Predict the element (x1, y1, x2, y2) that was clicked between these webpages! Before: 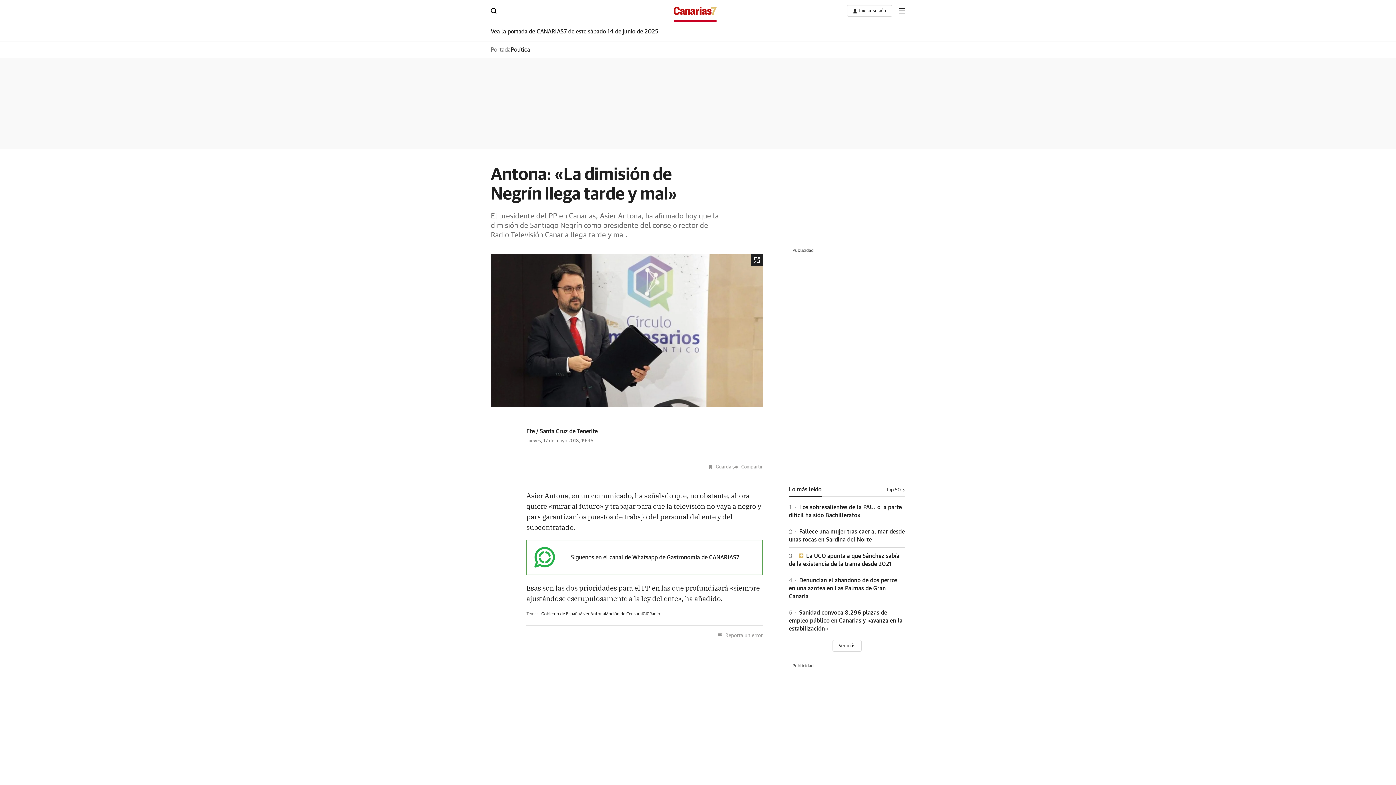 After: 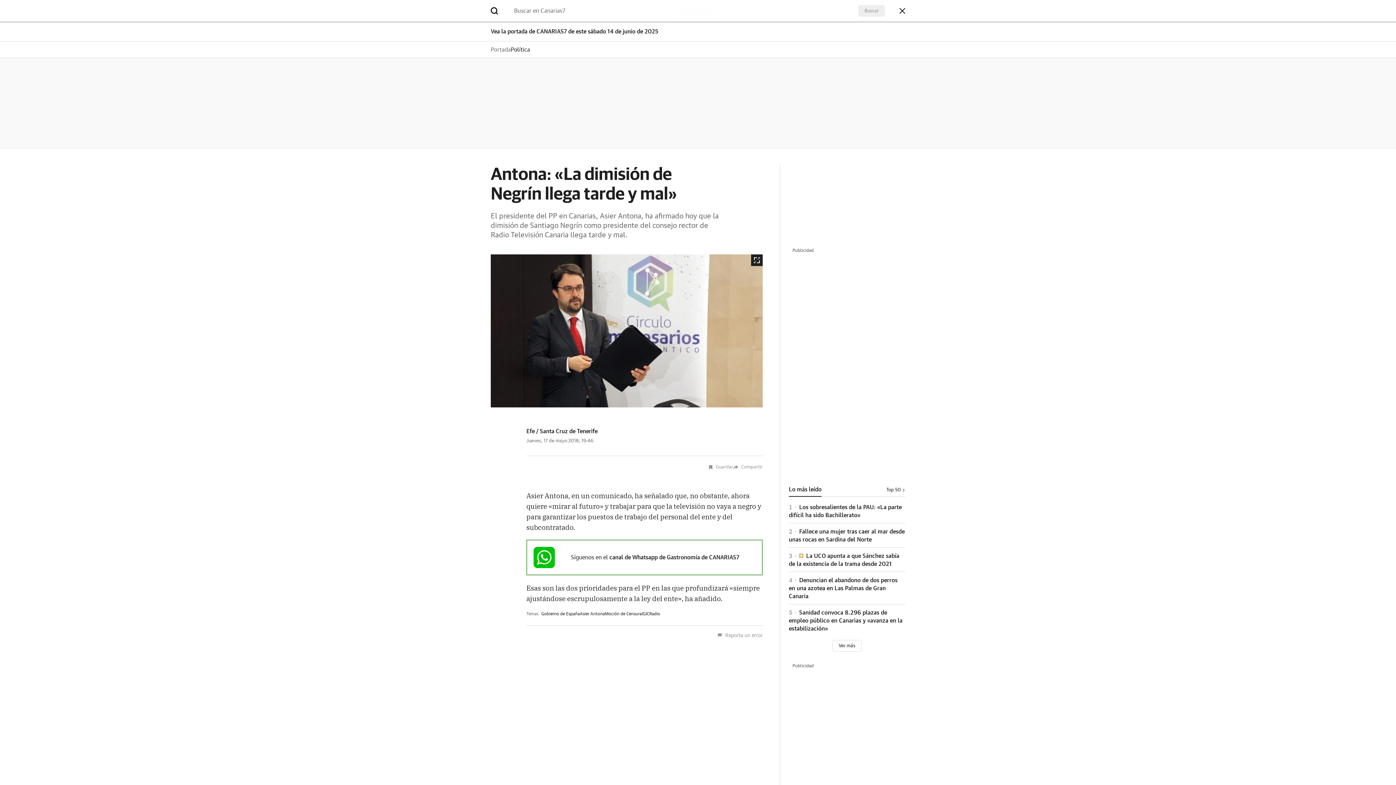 Action: bbox: (490, 7, 496, 12)